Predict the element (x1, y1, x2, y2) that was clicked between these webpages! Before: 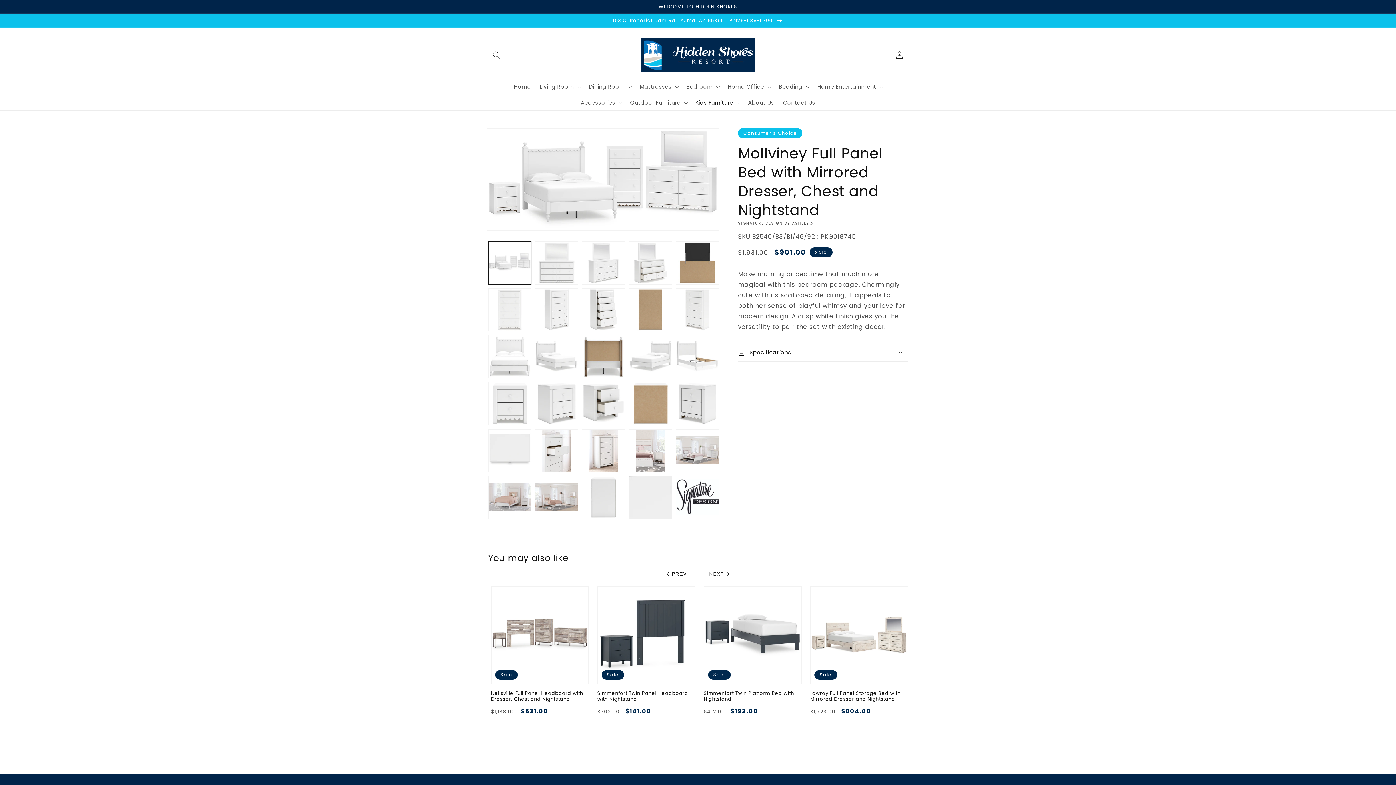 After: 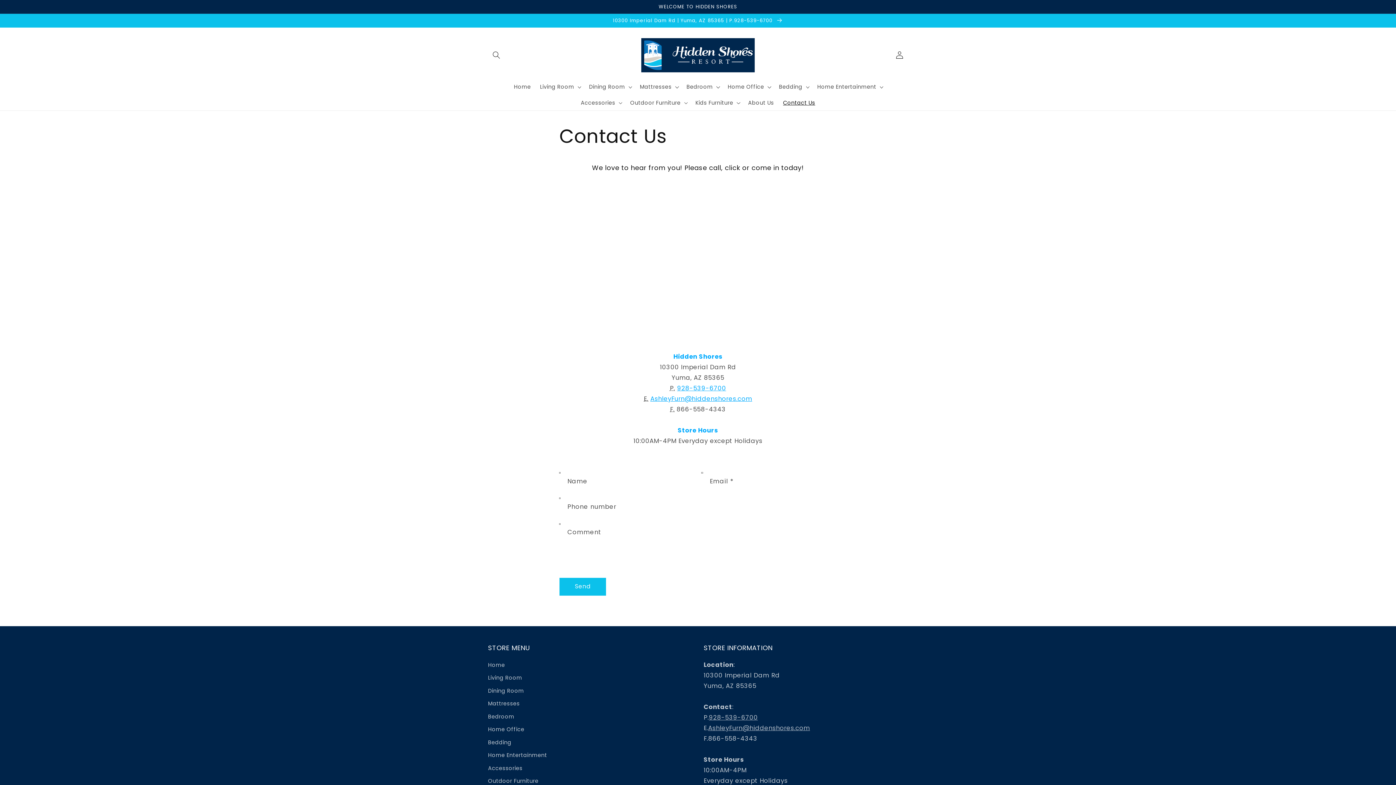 Action: bbox: (778, 94, 820, 110) label: Contact Us